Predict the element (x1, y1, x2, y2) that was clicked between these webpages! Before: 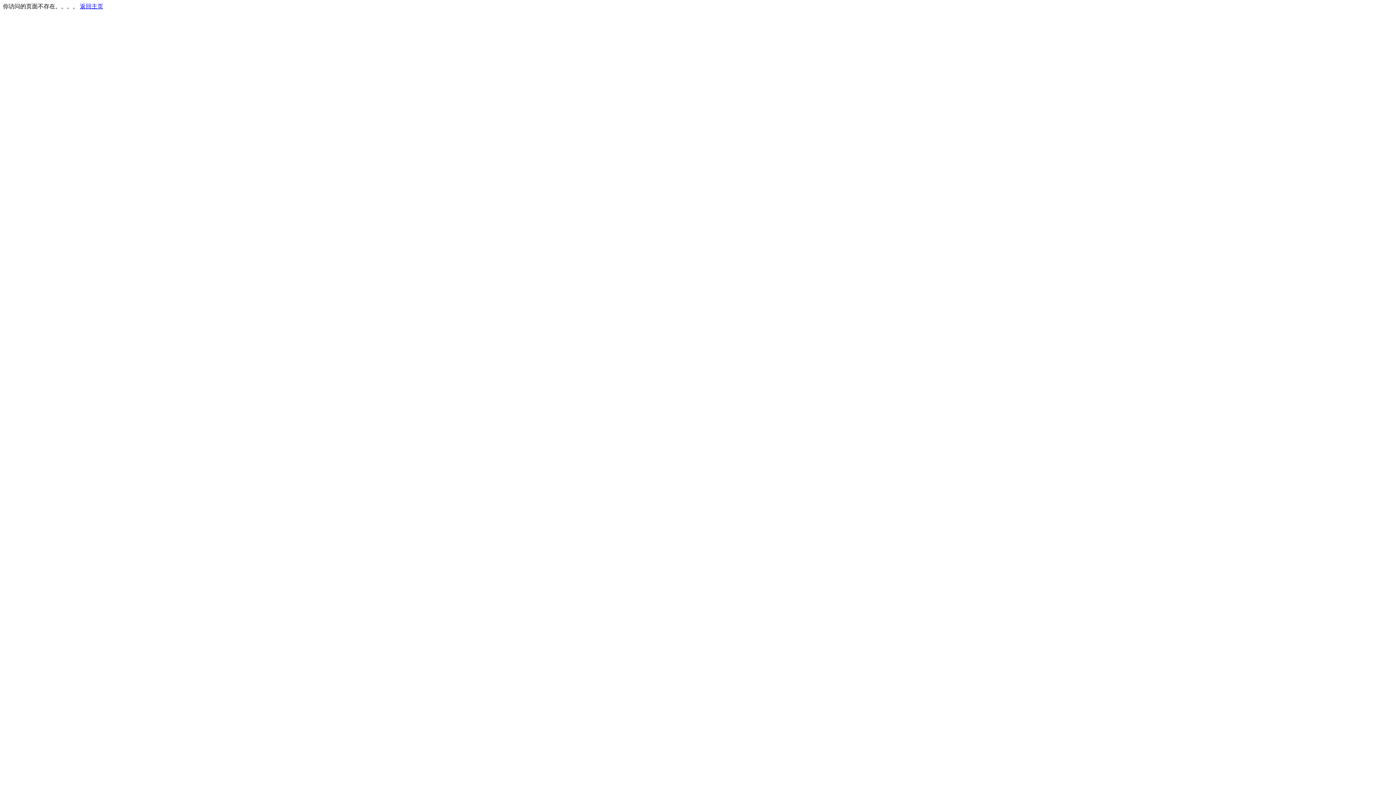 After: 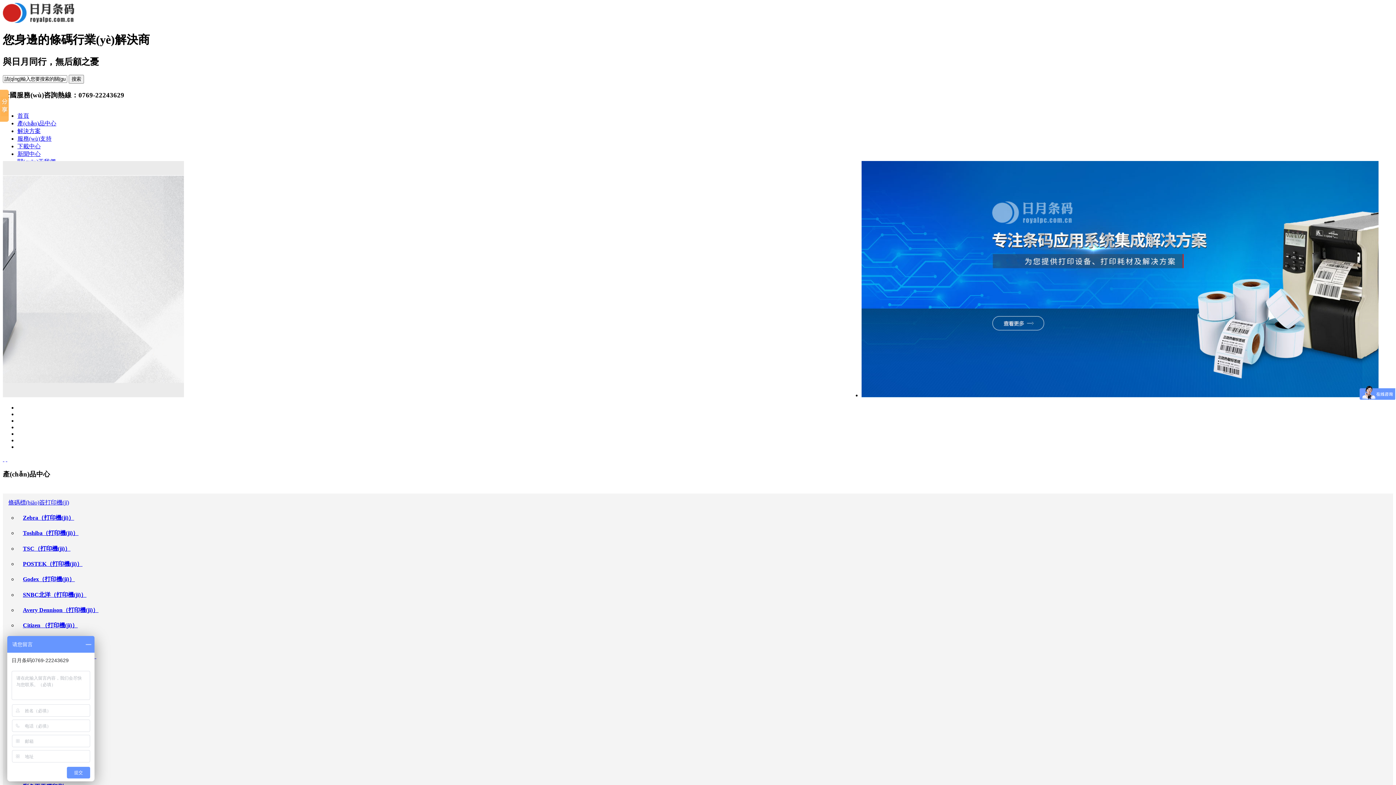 Action: bbox: (80, 3, 103, 9) label: 返回主页